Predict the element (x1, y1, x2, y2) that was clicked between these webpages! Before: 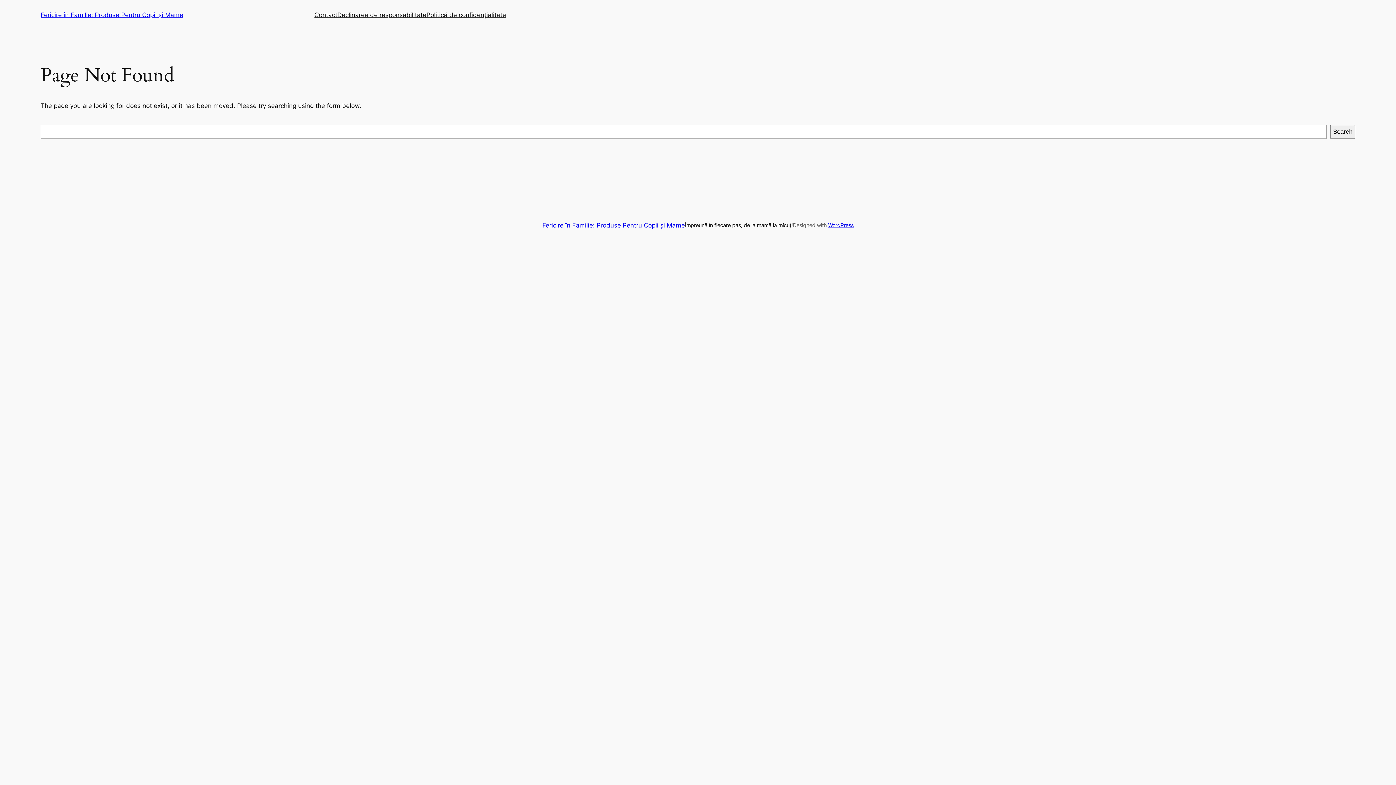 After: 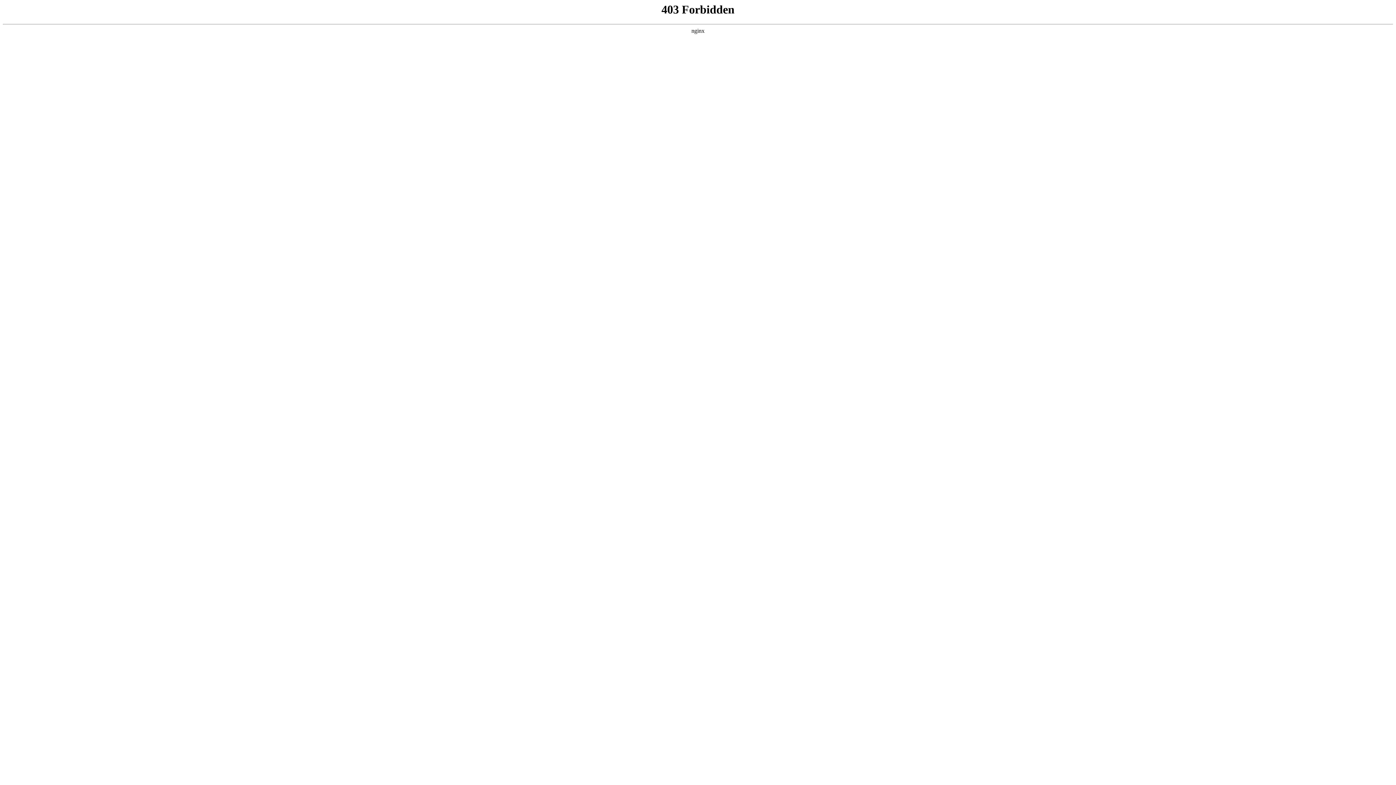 Action: bbox: (828, 222, 853, 228) label: WordPress